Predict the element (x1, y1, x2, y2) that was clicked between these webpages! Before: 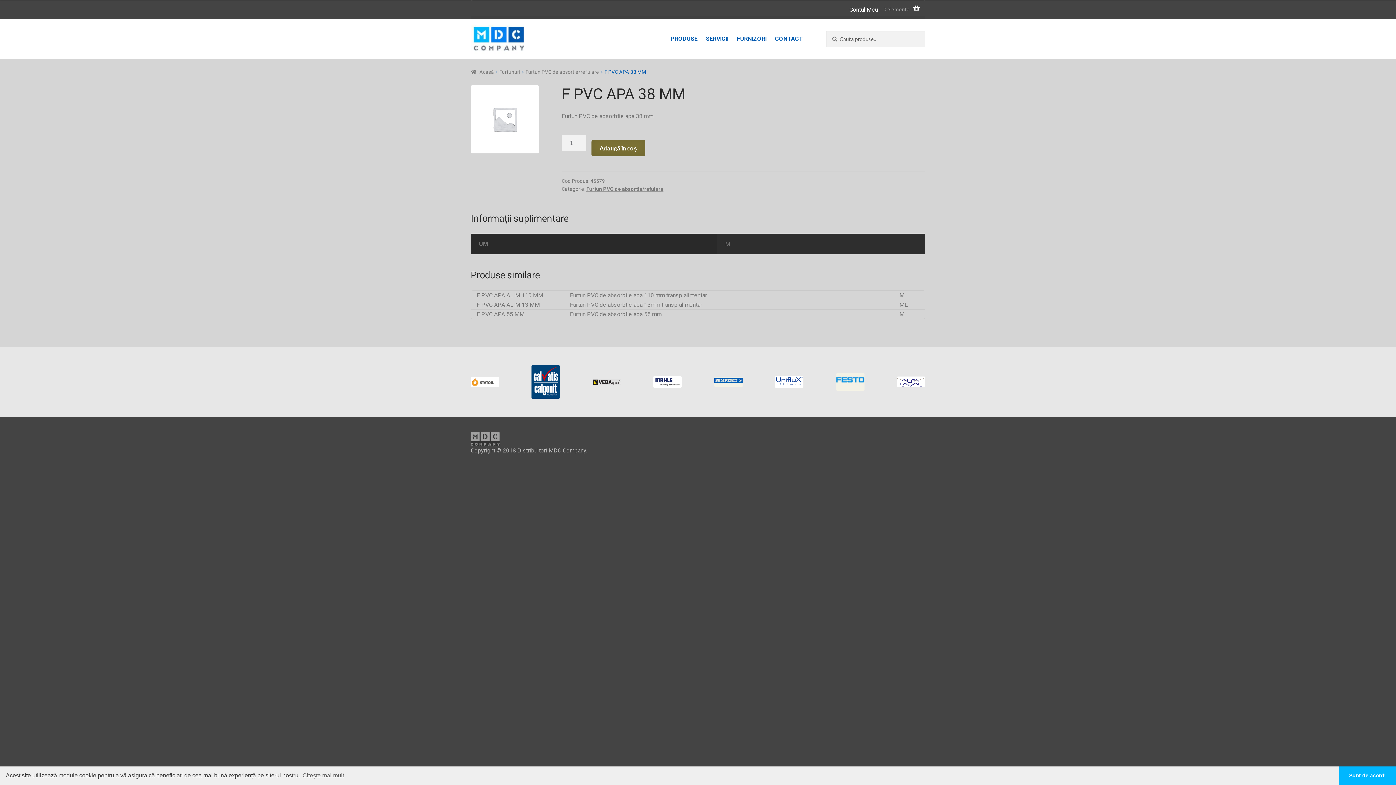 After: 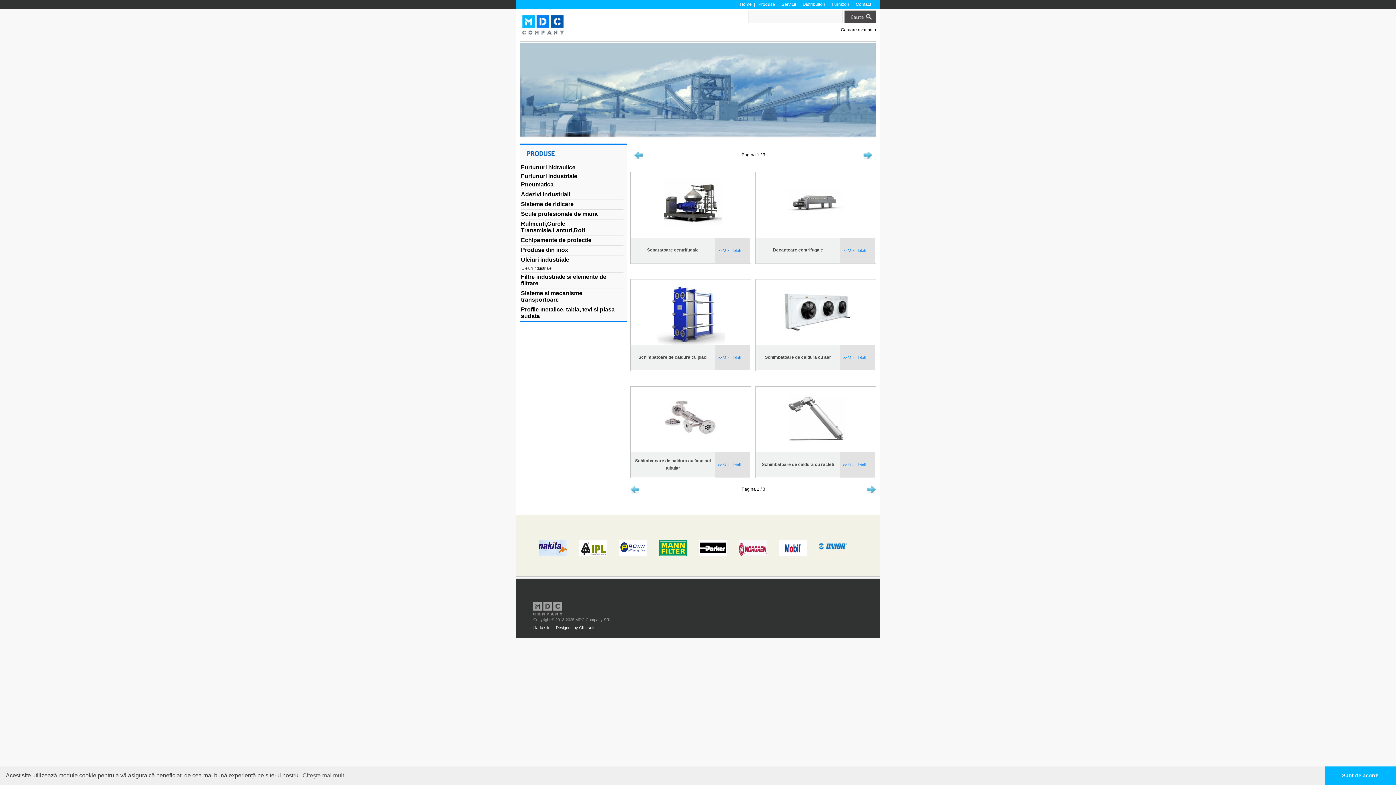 Action: bbox: (897, 376, 925, 387)